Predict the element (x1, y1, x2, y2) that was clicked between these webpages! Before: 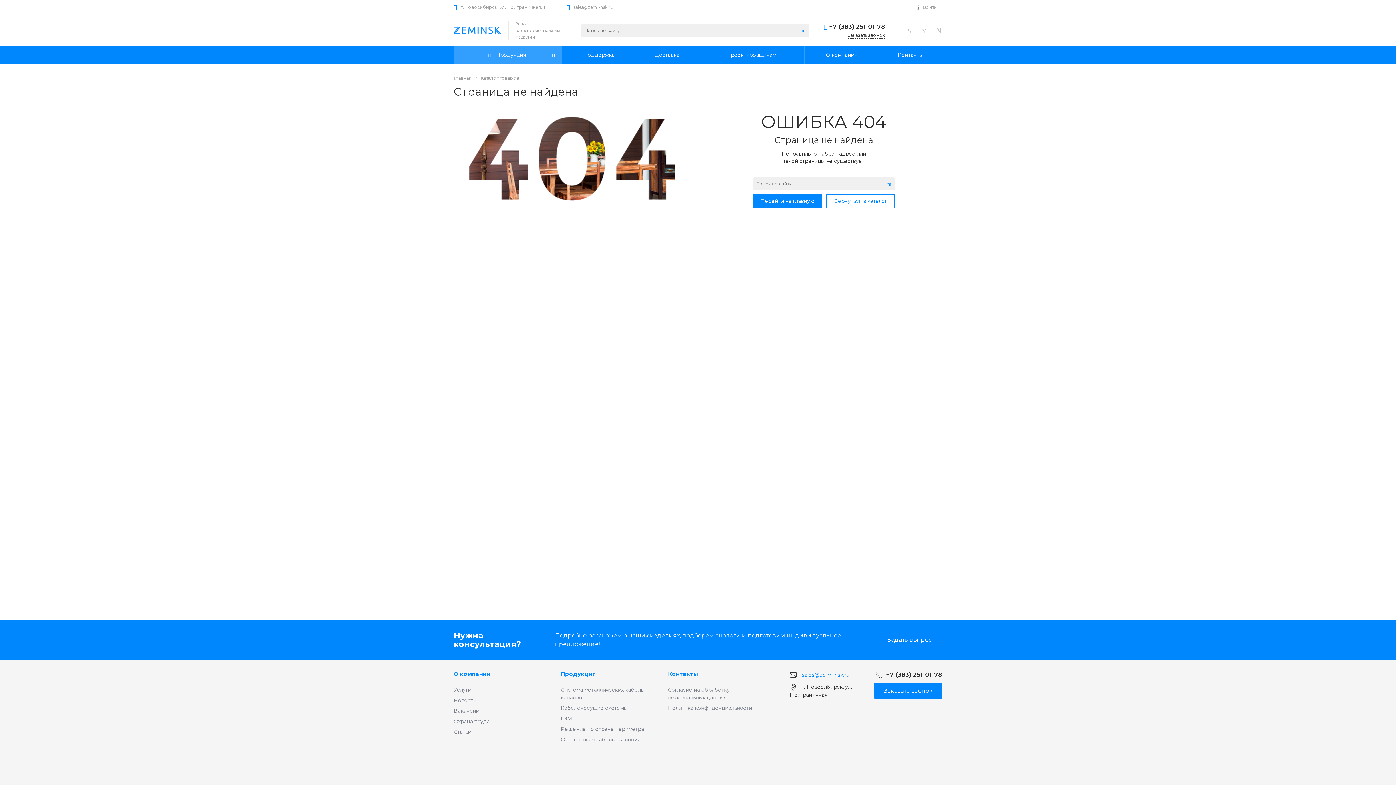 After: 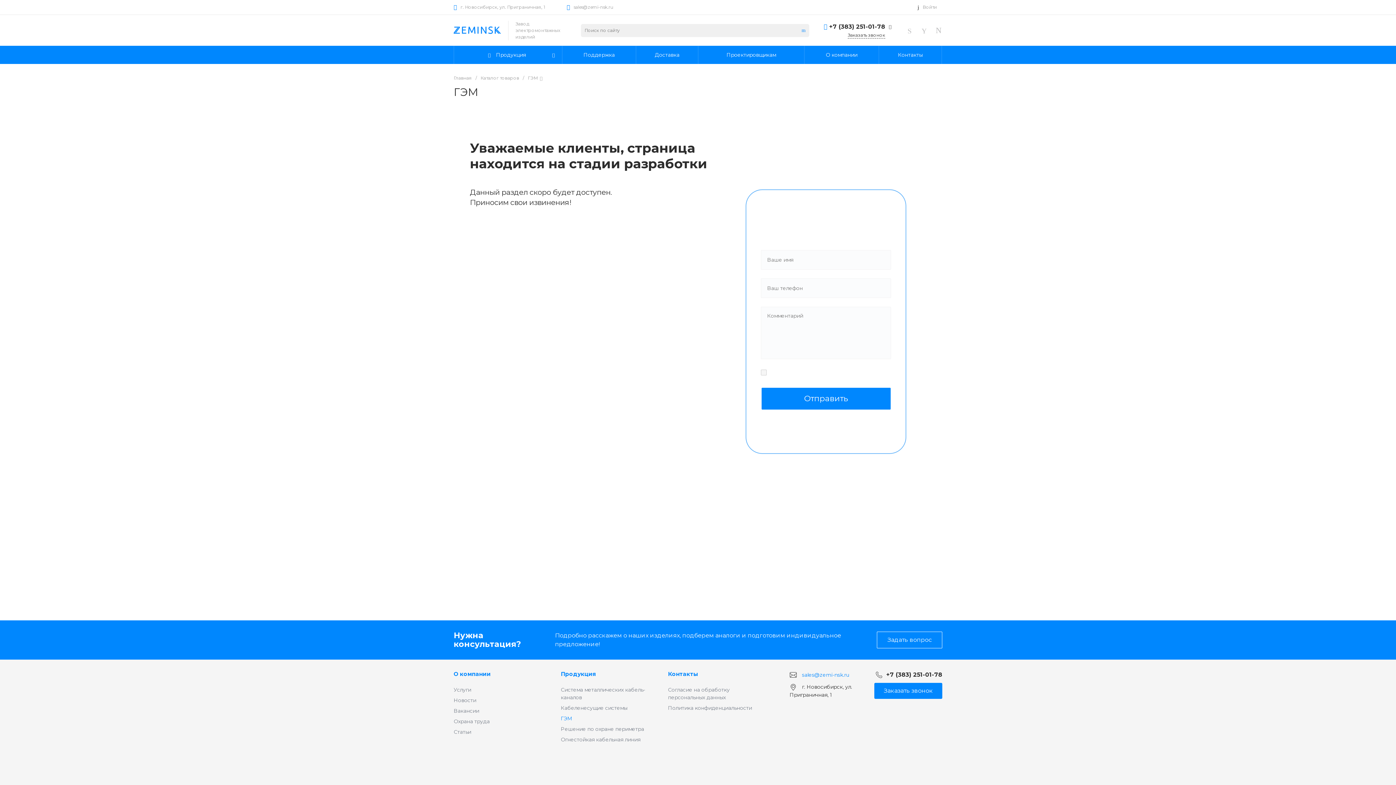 Action: bbox: (560, 715, 572, 722) label: ГЭМ